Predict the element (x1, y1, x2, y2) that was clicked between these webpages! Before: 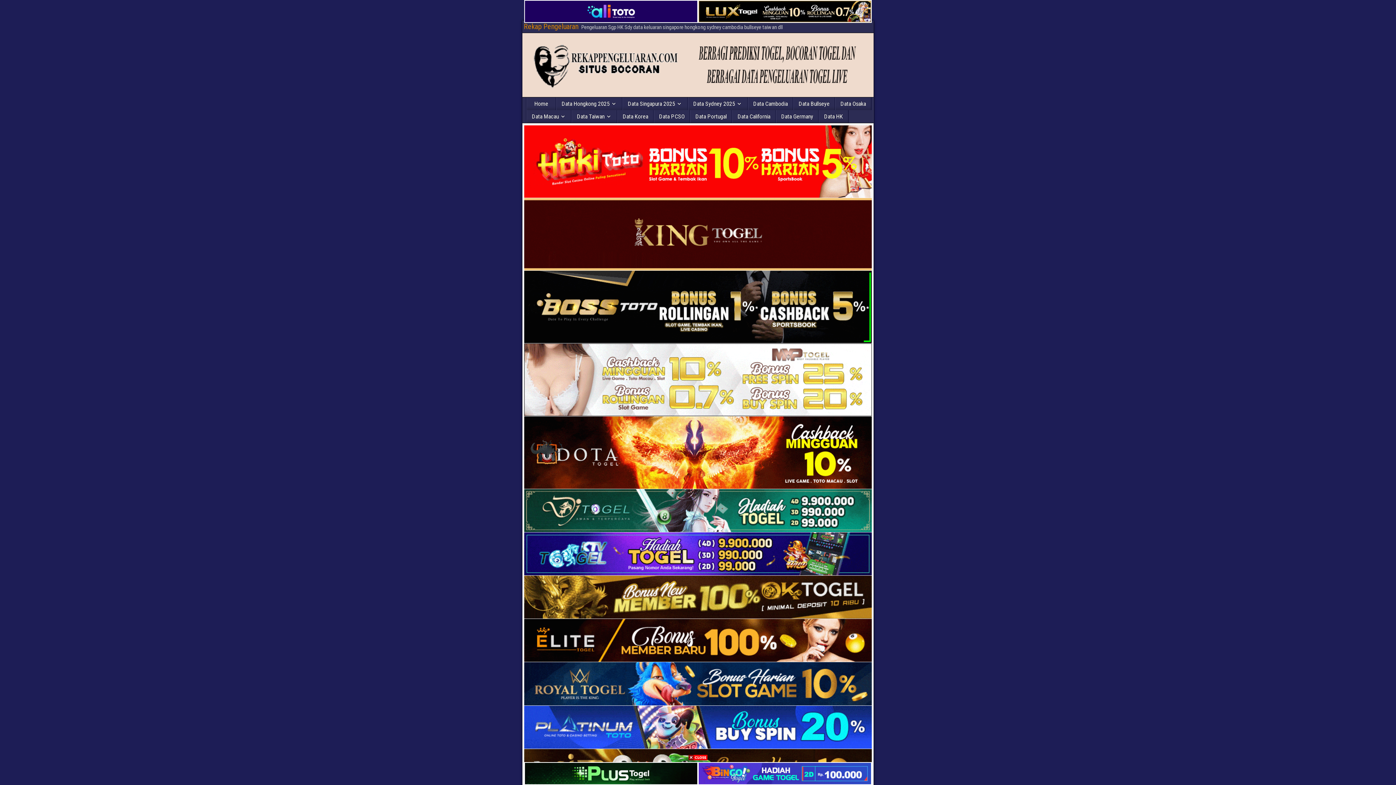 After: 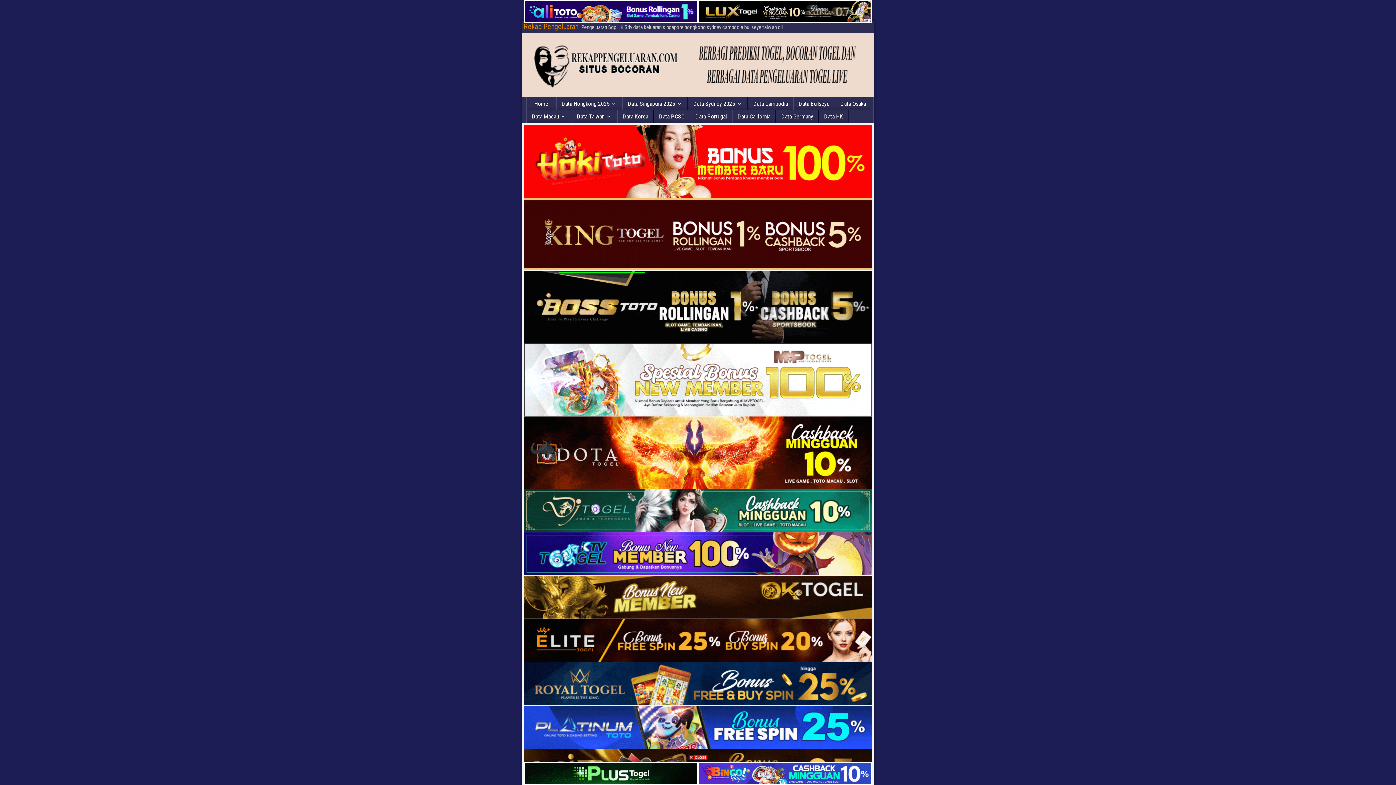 Action: bbox: (524, 662, 872, 705)